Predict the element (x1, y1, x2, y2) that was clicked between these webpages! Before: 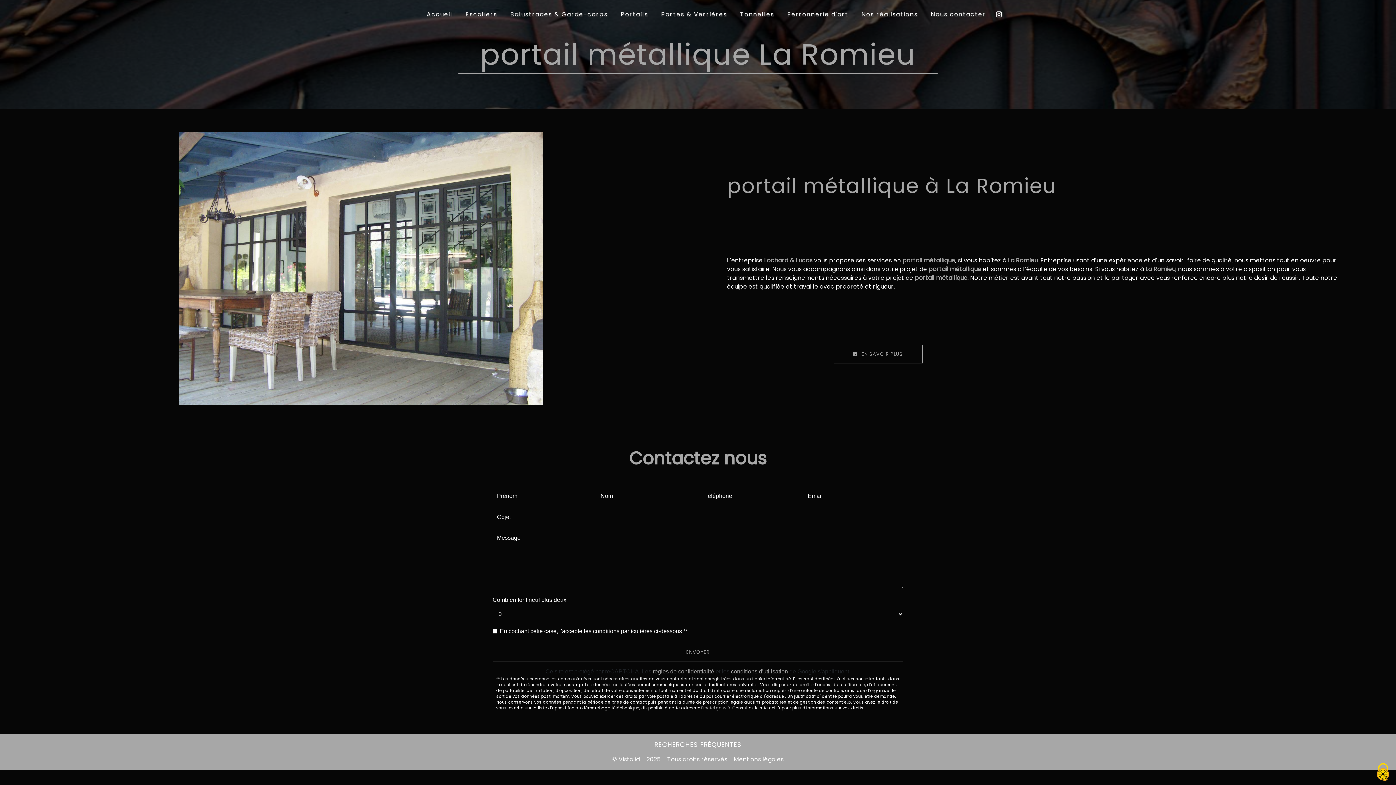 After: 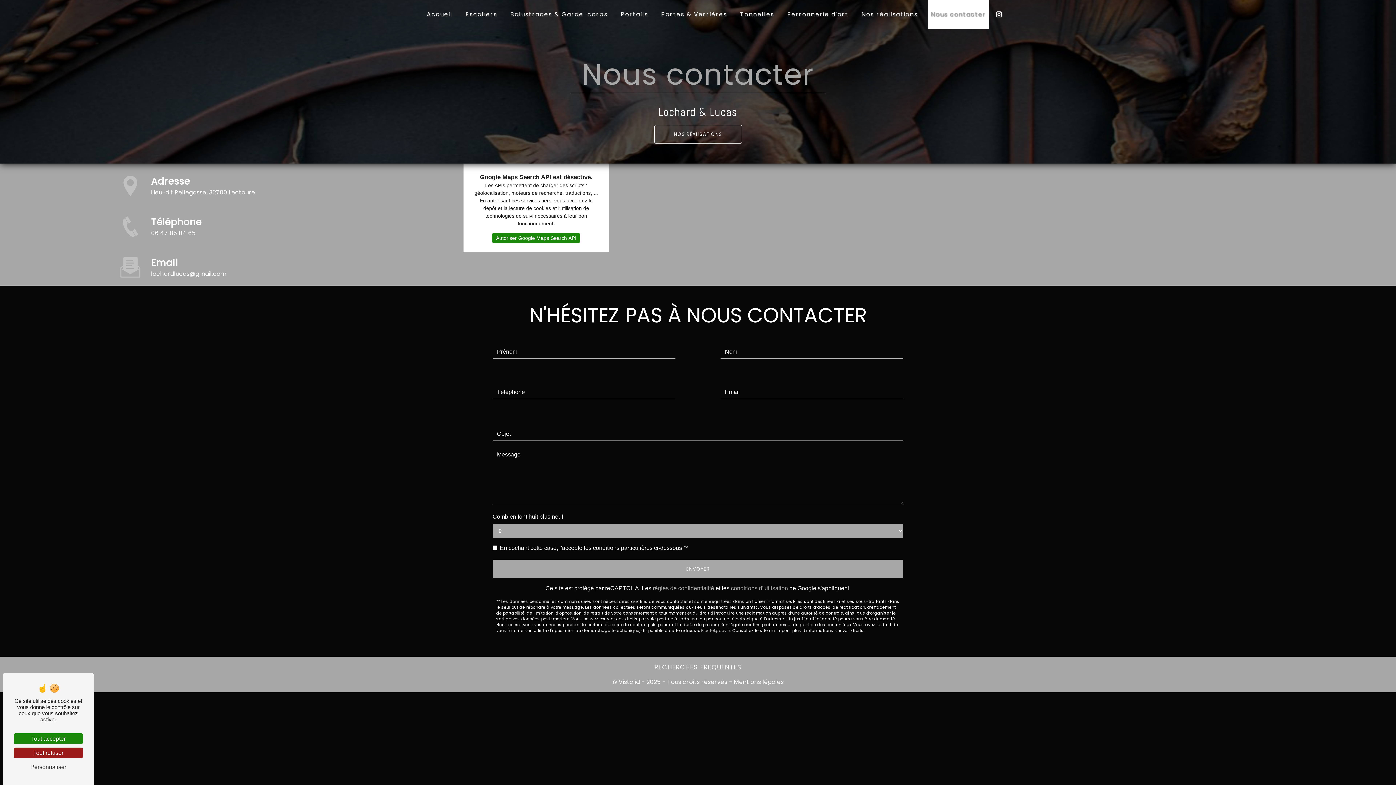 Action: bbox: (928, 0, 989, 29) label: Nous contacter